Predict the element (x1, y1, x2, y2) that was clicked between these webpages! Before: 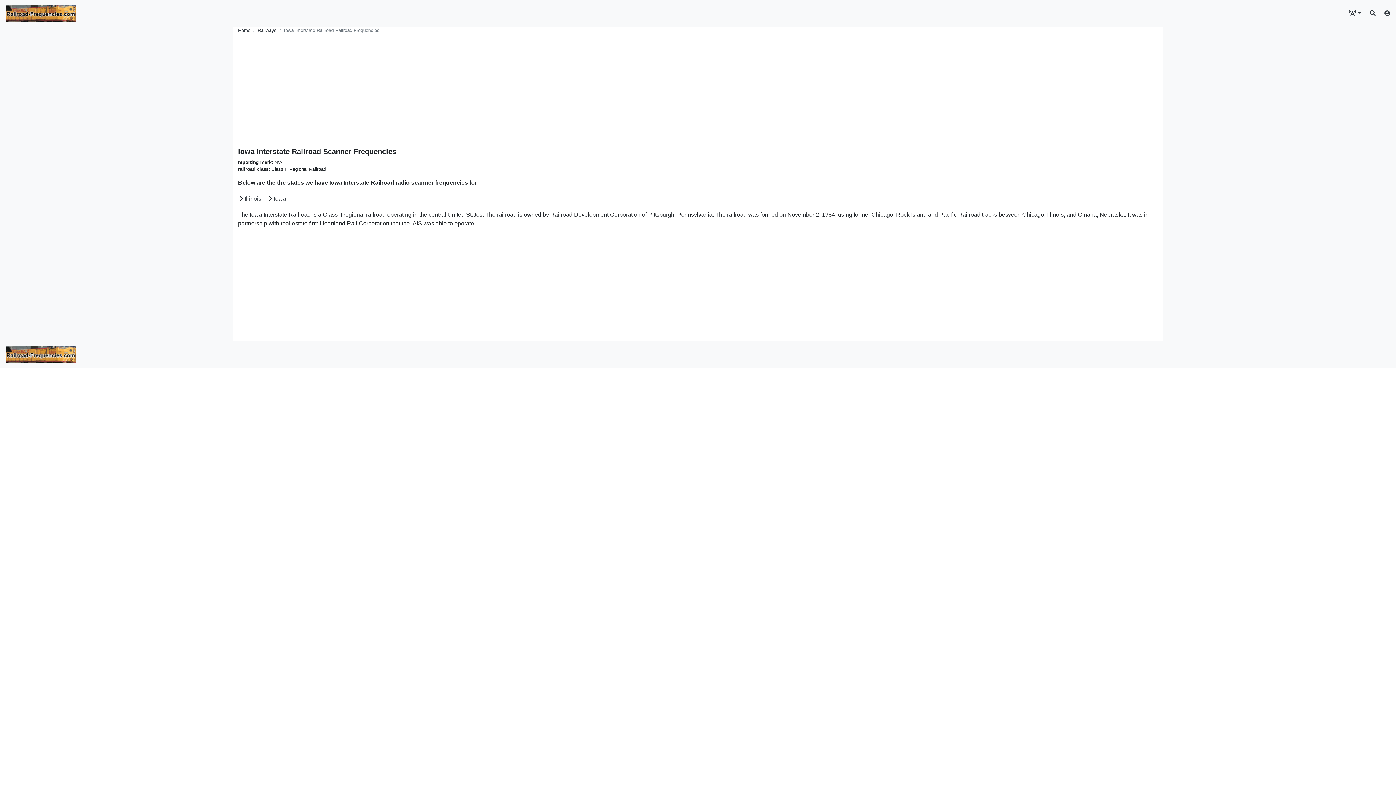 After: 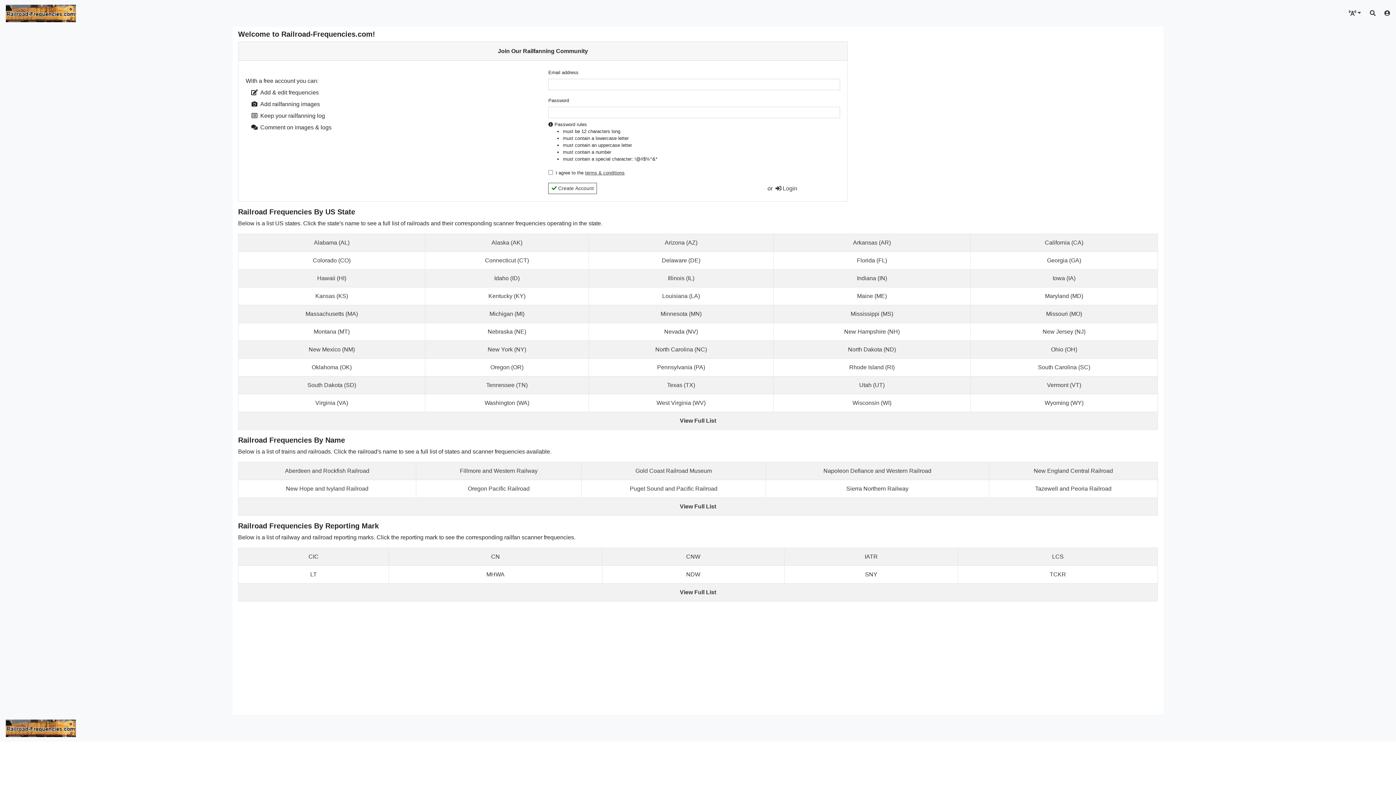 Action: bbox: (5, 2, 76, 24)